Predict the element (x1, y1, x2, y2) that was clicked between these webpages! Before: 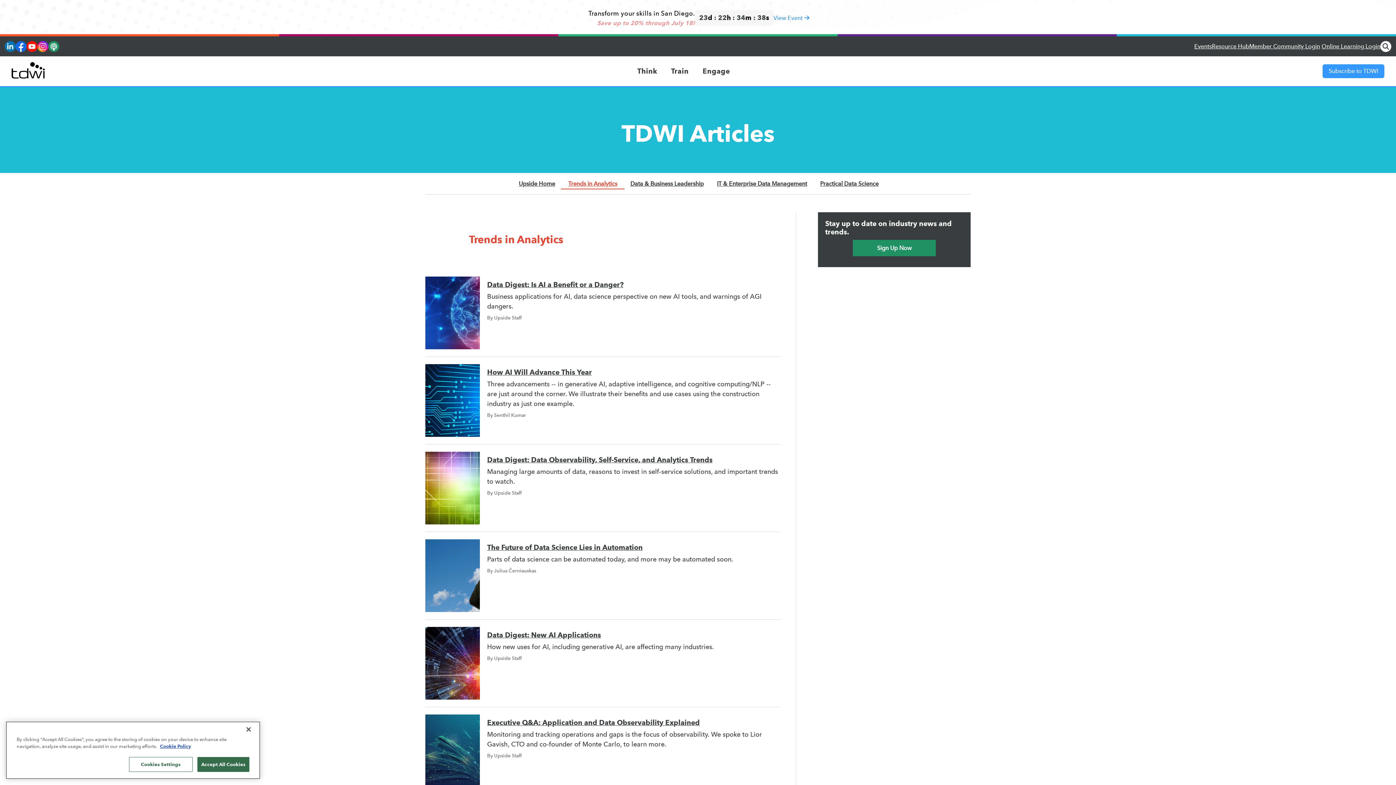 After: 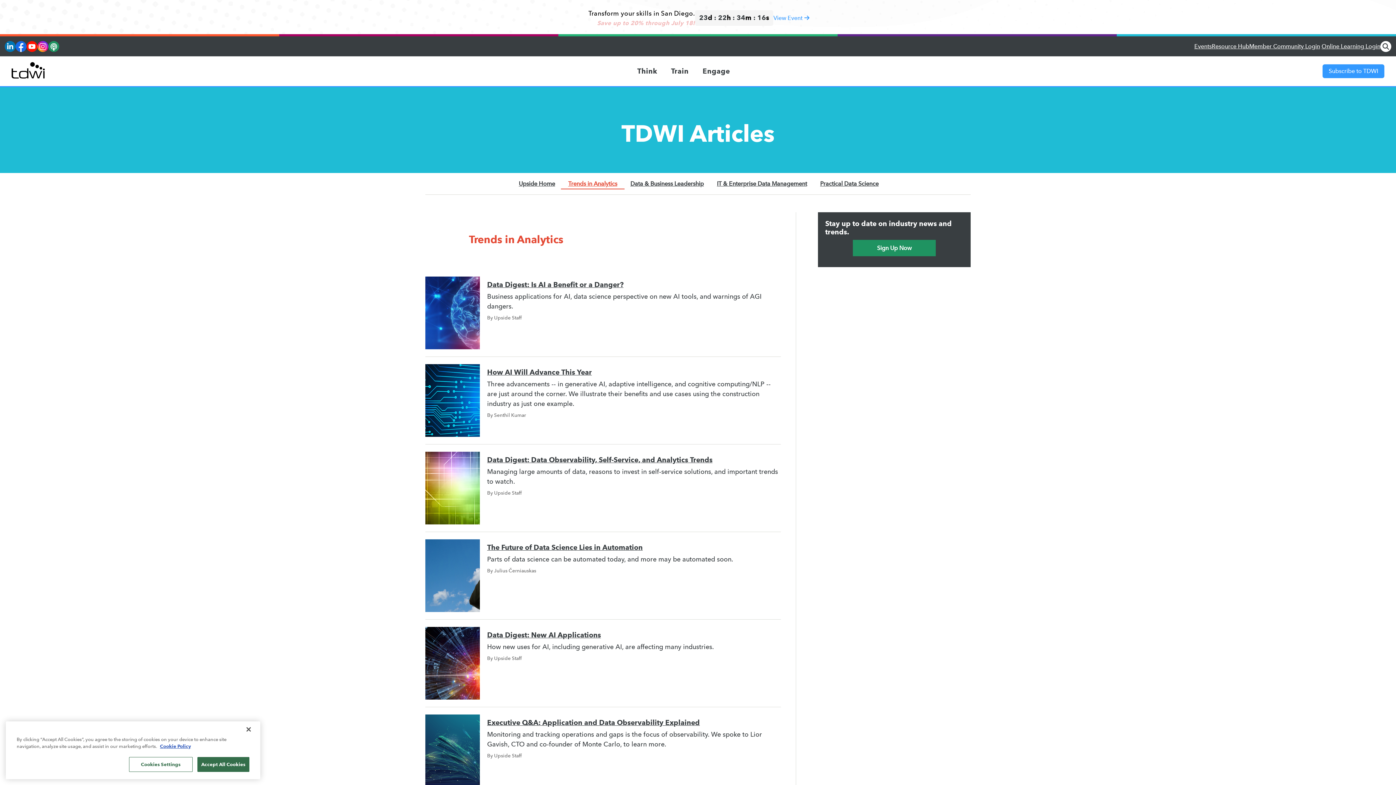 Action: bbox: (1321, 42, 1380, 49) label: Online Learning Login